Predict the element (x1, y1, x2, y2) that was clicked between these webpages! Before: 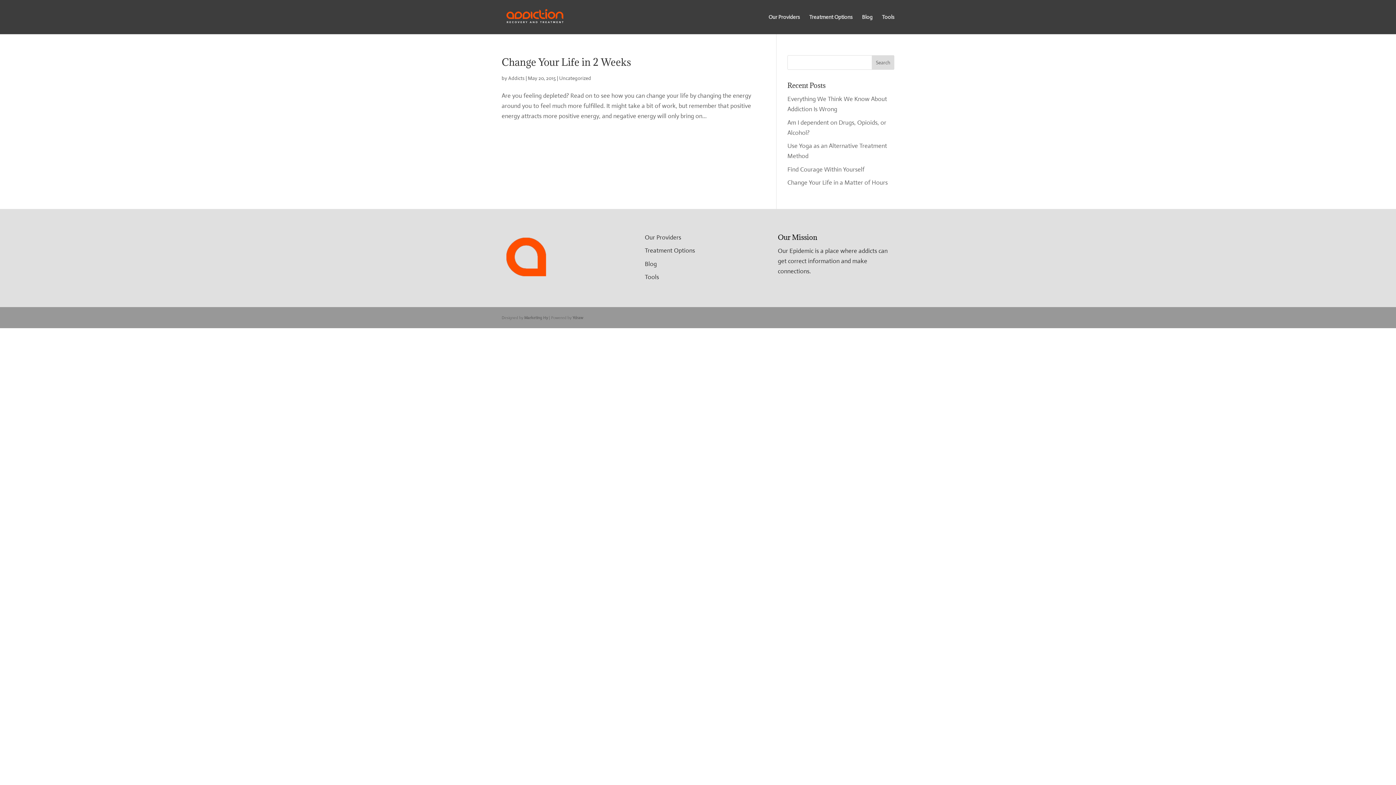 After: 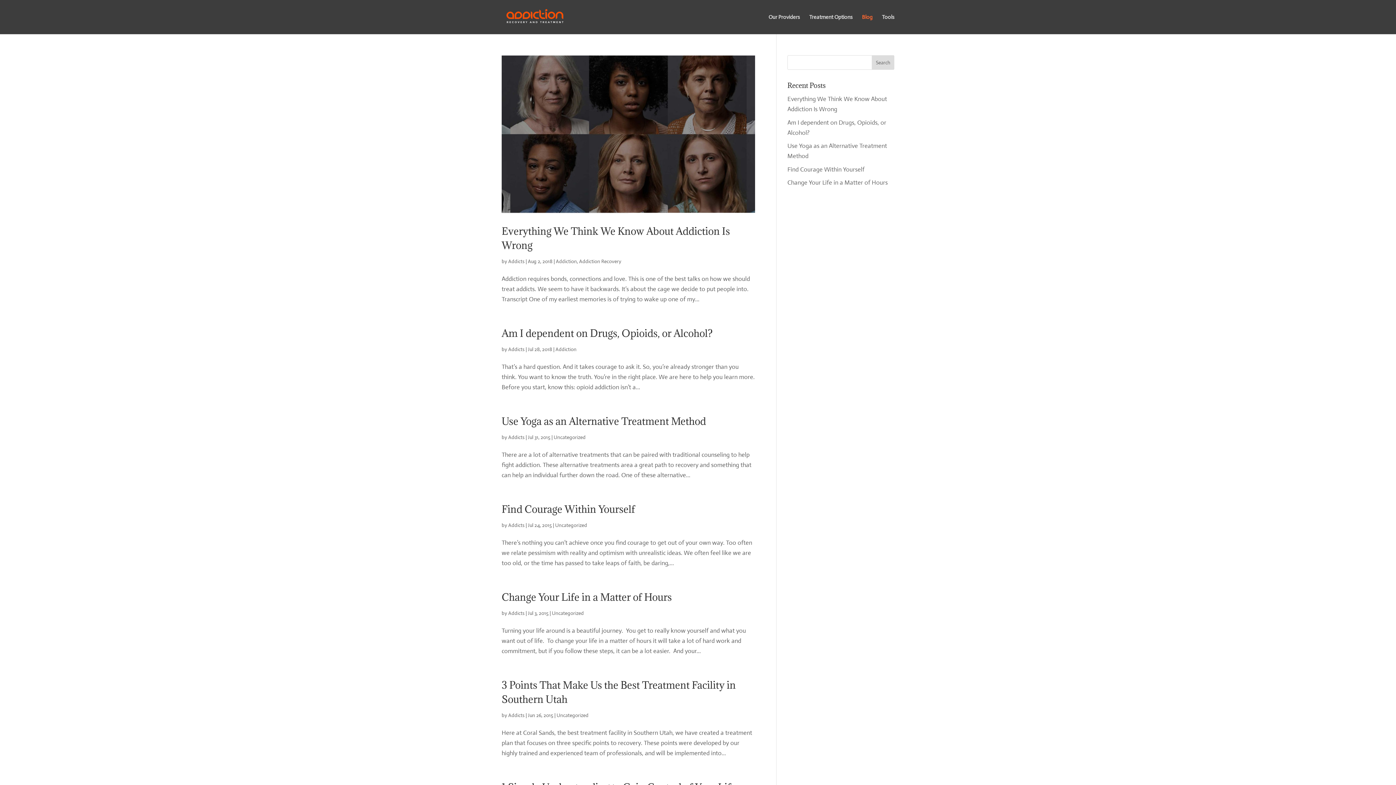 Action: bbox: (862, 14, 872, 34) label: Blog